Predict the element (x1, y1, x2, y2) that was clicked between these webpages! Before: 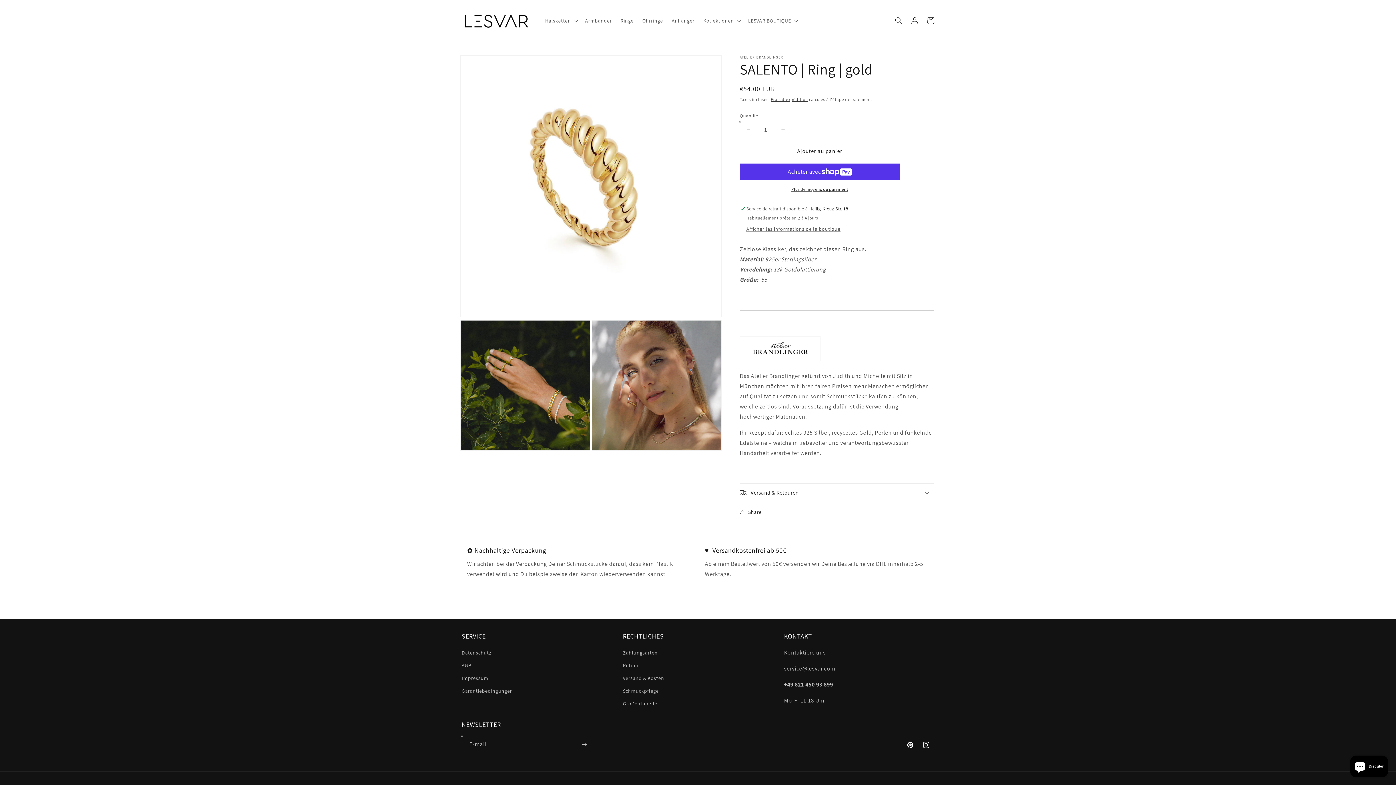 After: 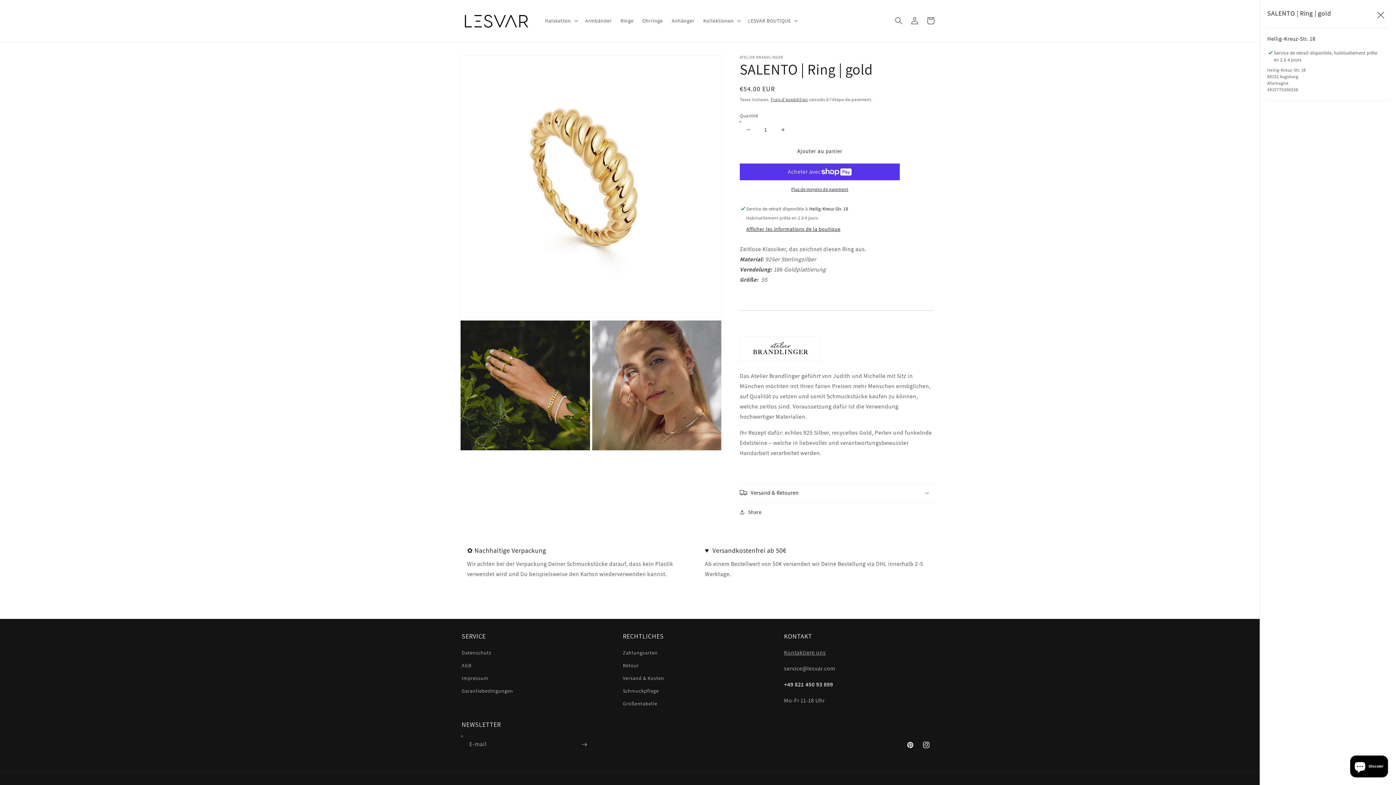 Action: label: Afficher les informations de la boutique bbox: (746, 225, 840, 232)